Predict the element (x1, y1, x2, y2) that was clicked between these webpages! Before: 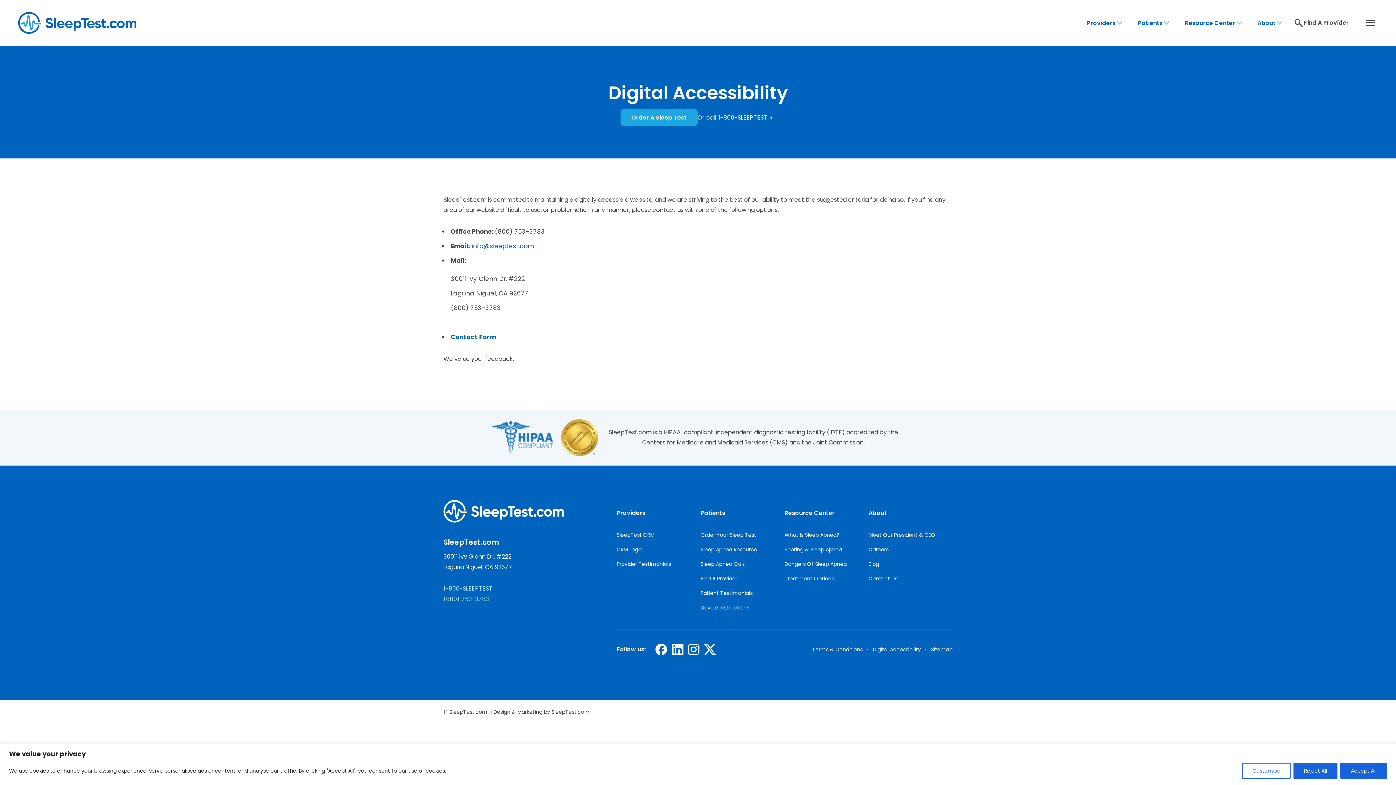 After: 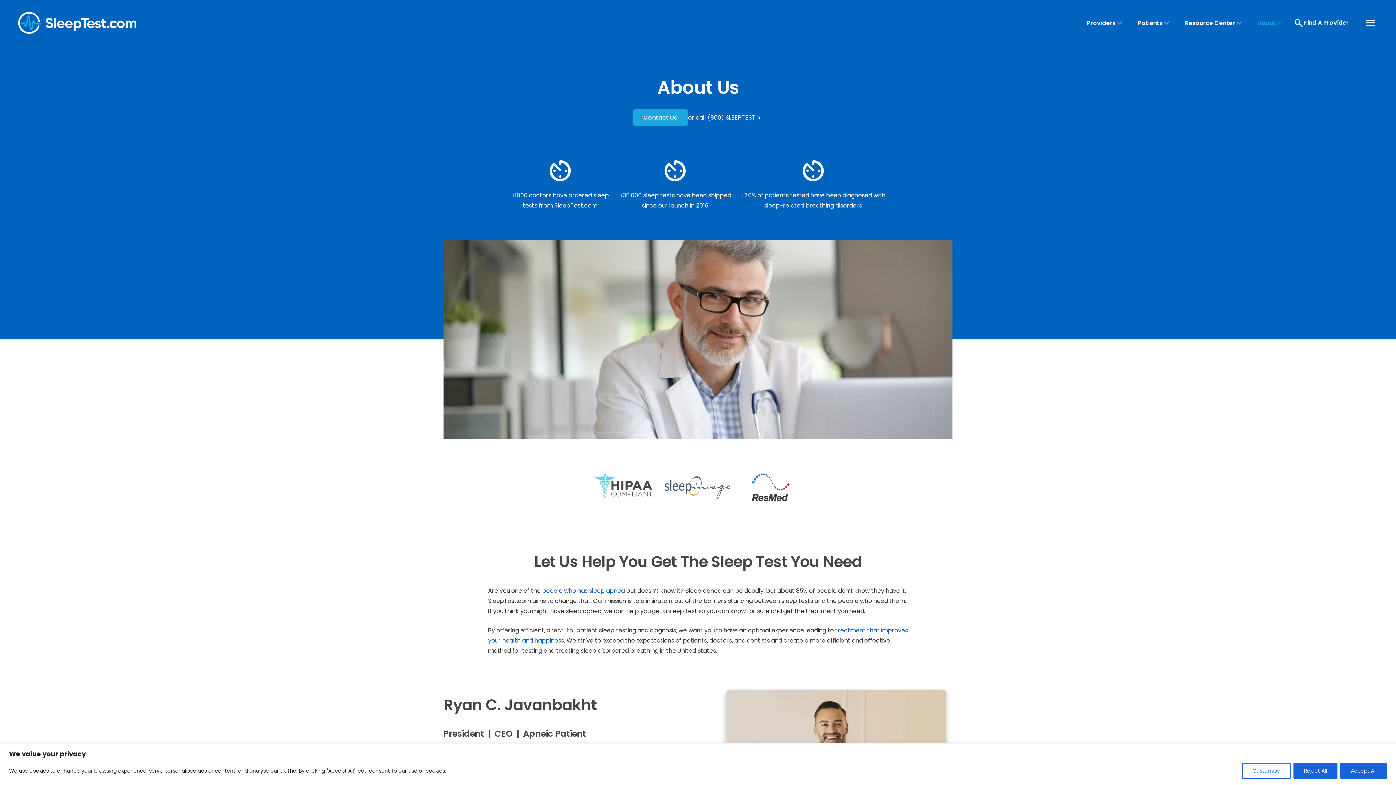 Action: bbox: (1252, 12, 1289, 33) label: About